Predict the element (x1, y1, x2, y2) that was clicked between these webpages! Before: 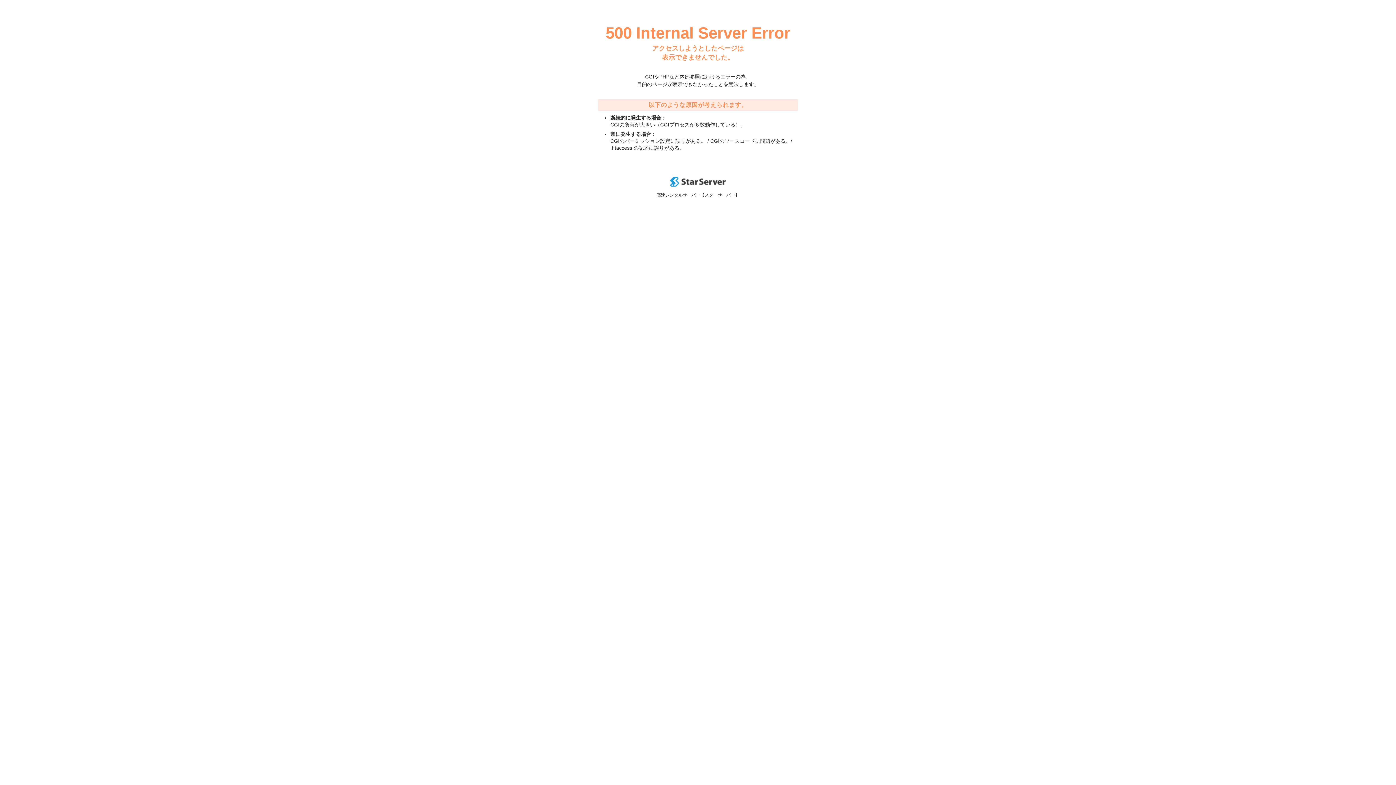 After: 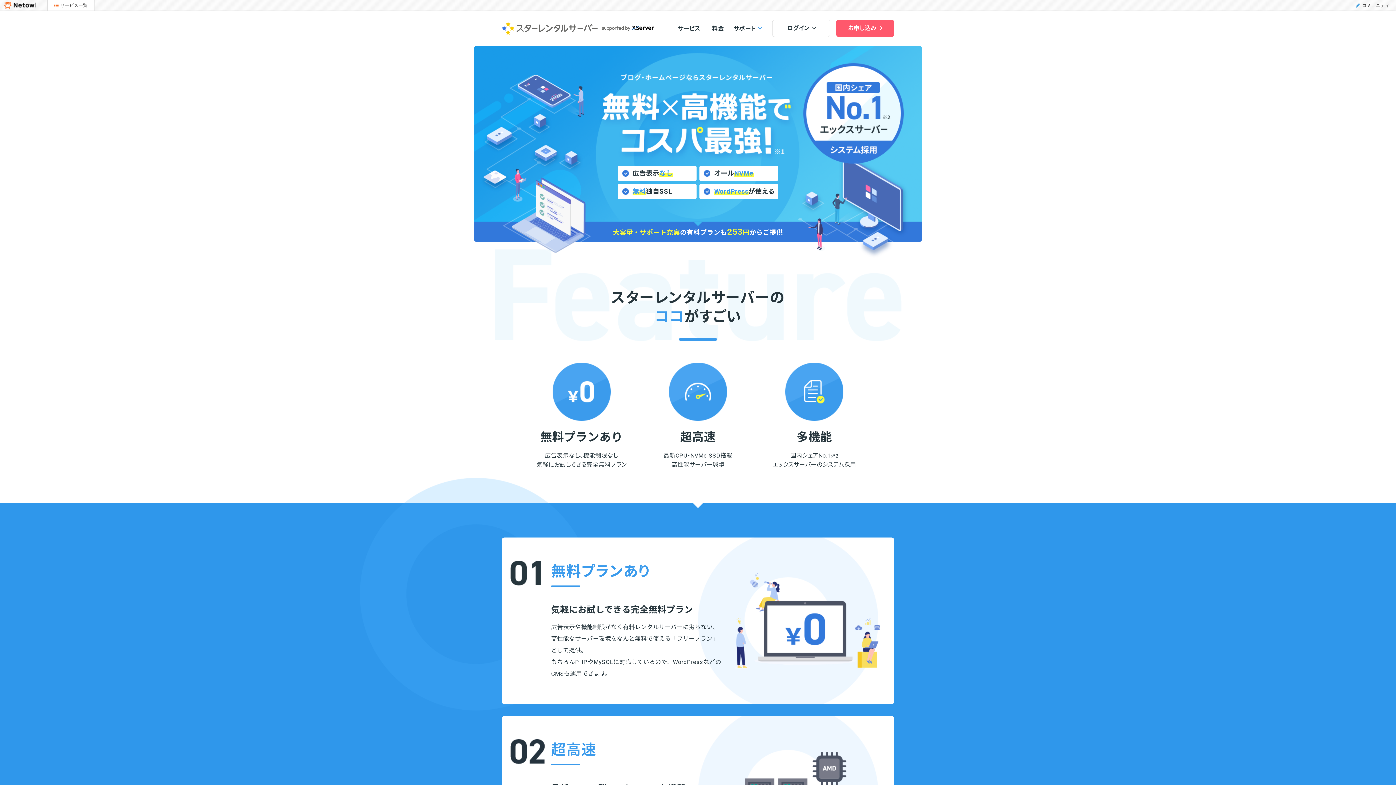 Action: bbox: (670, 182, 725, 188)